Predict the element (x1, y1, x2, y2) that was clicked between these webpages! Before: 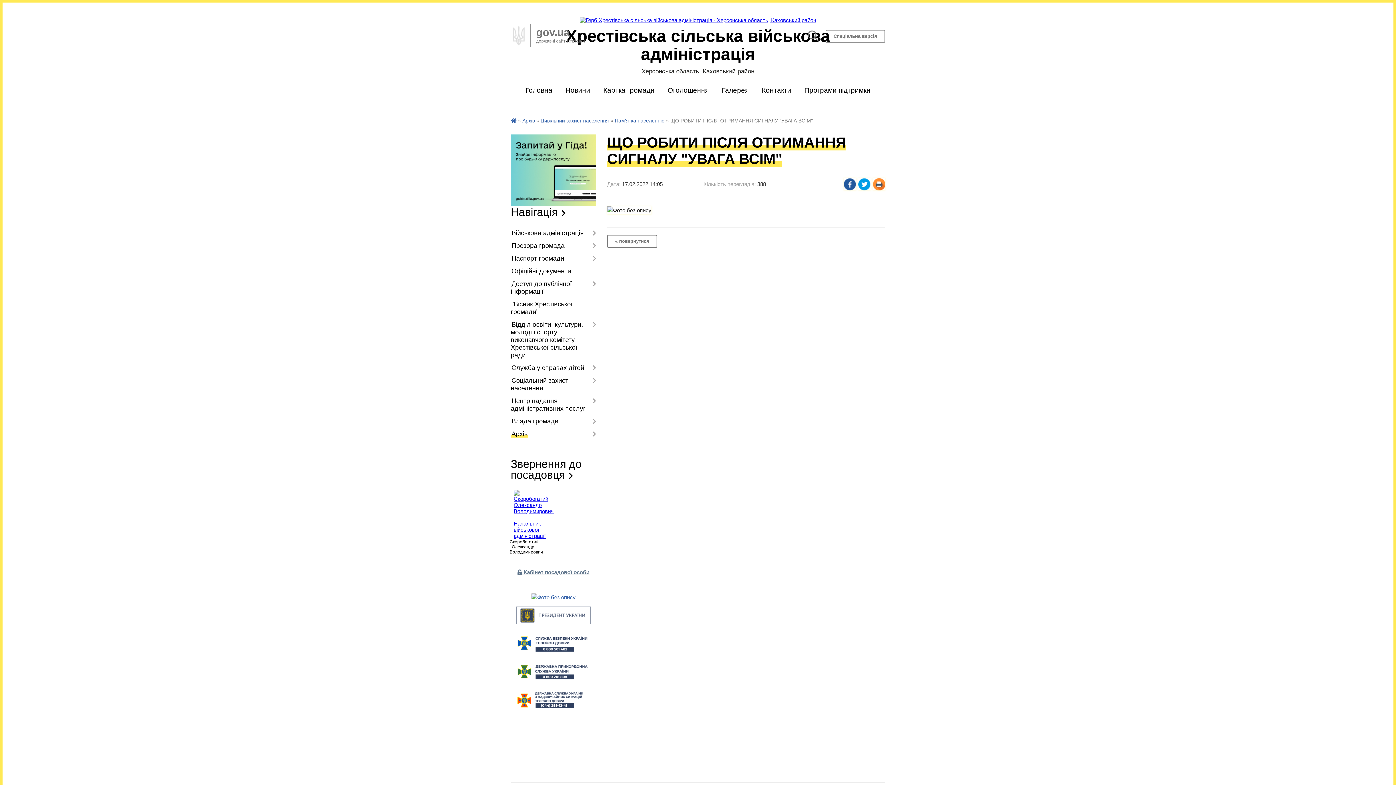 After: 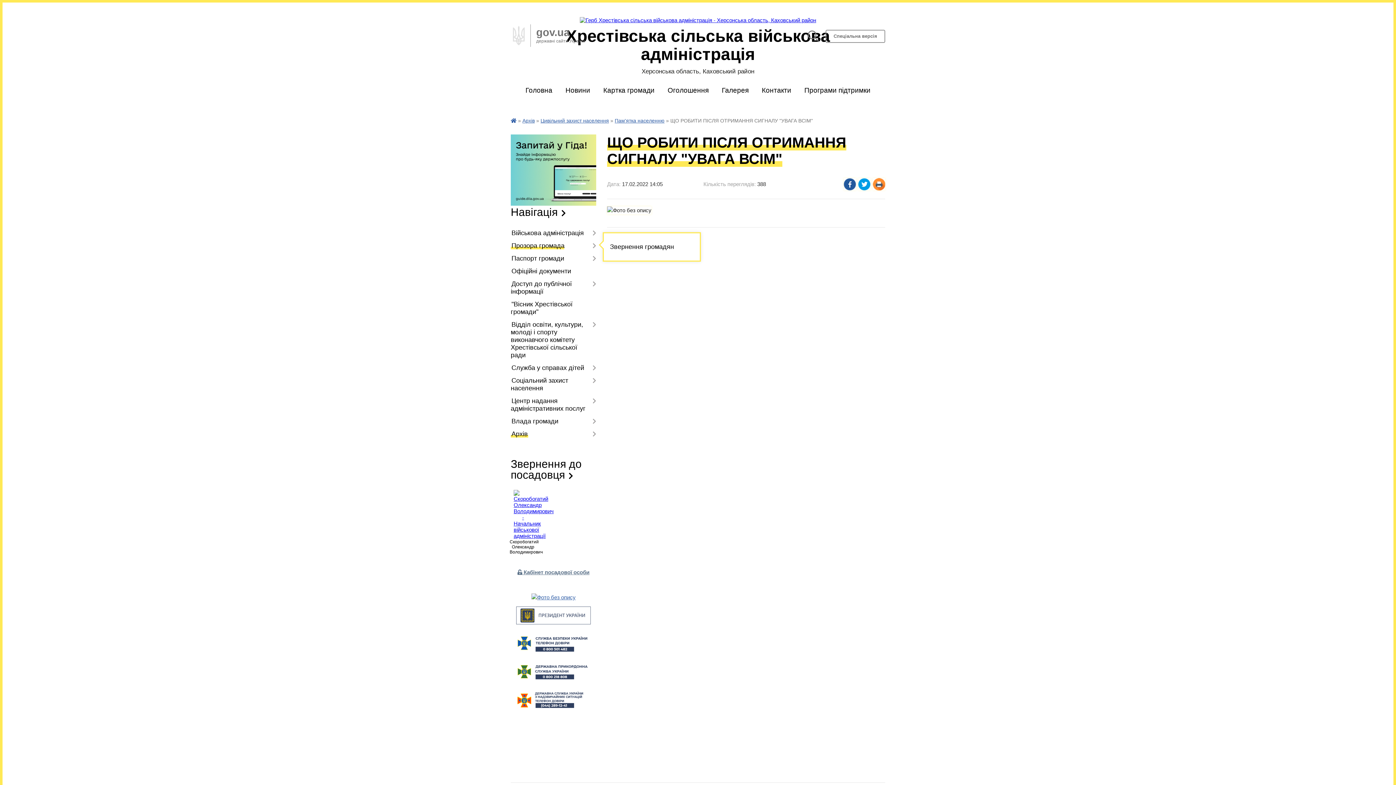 Action: bbox: (510, 239, 596, 252) label: Прозора громада